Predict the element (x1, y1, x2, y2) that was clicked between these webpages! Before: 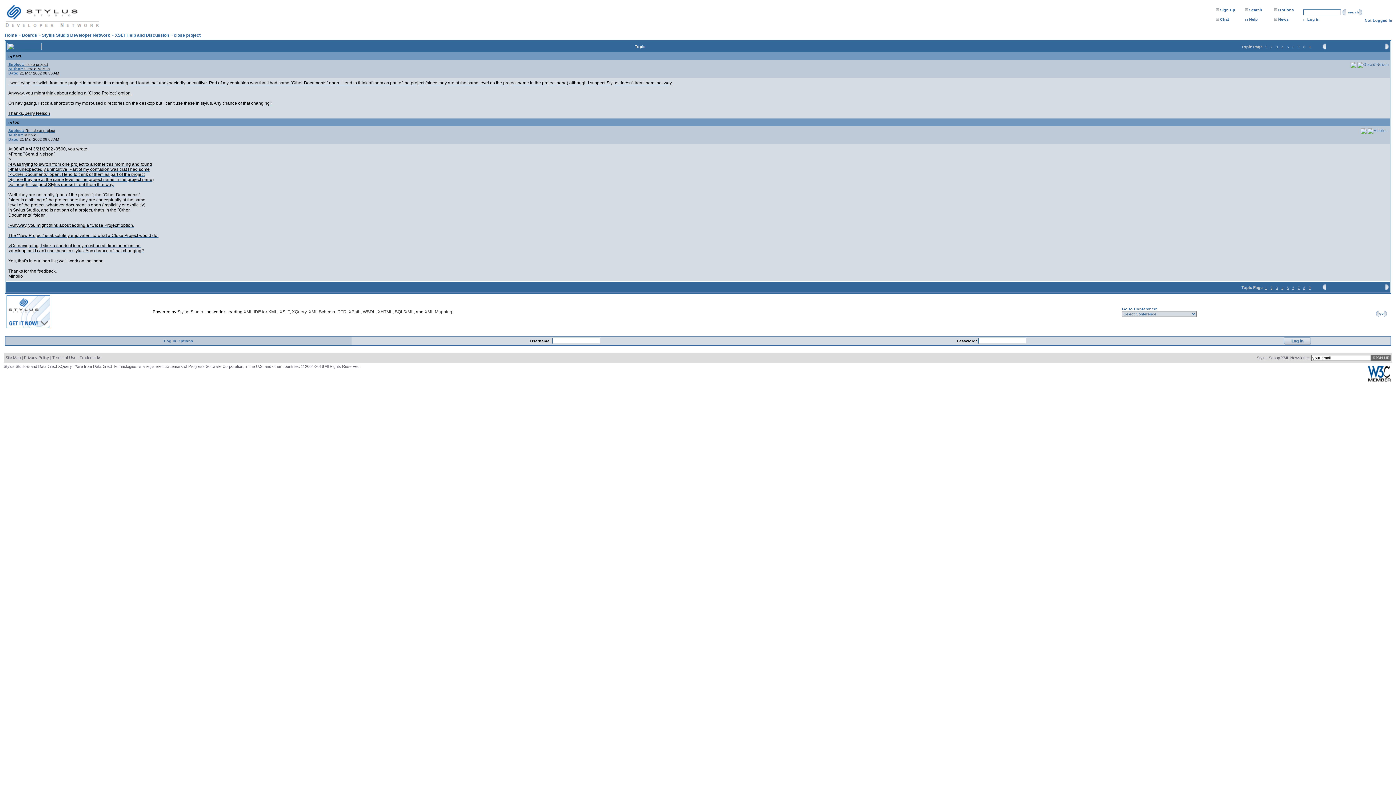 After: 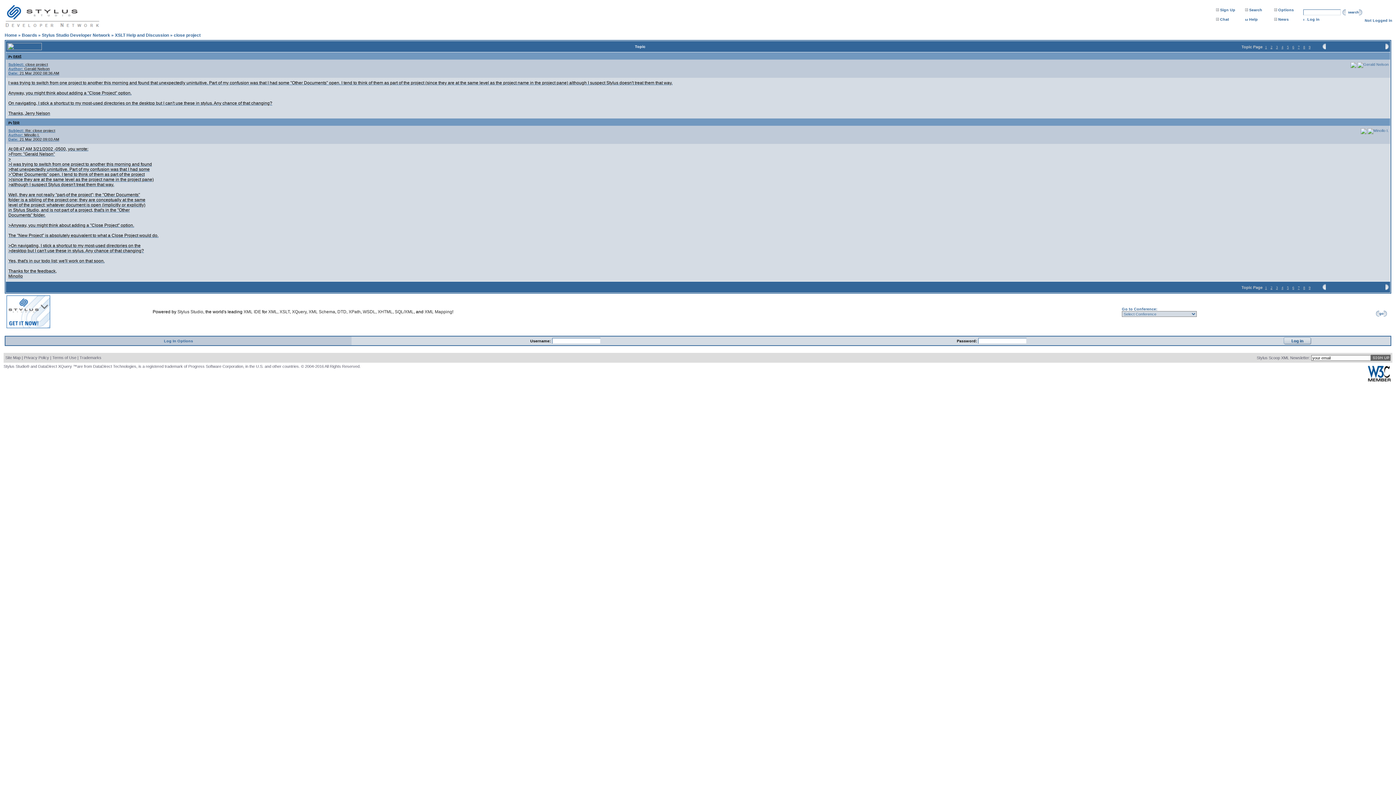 Action: label: go bbox: (1379, 312, 1384, 315)